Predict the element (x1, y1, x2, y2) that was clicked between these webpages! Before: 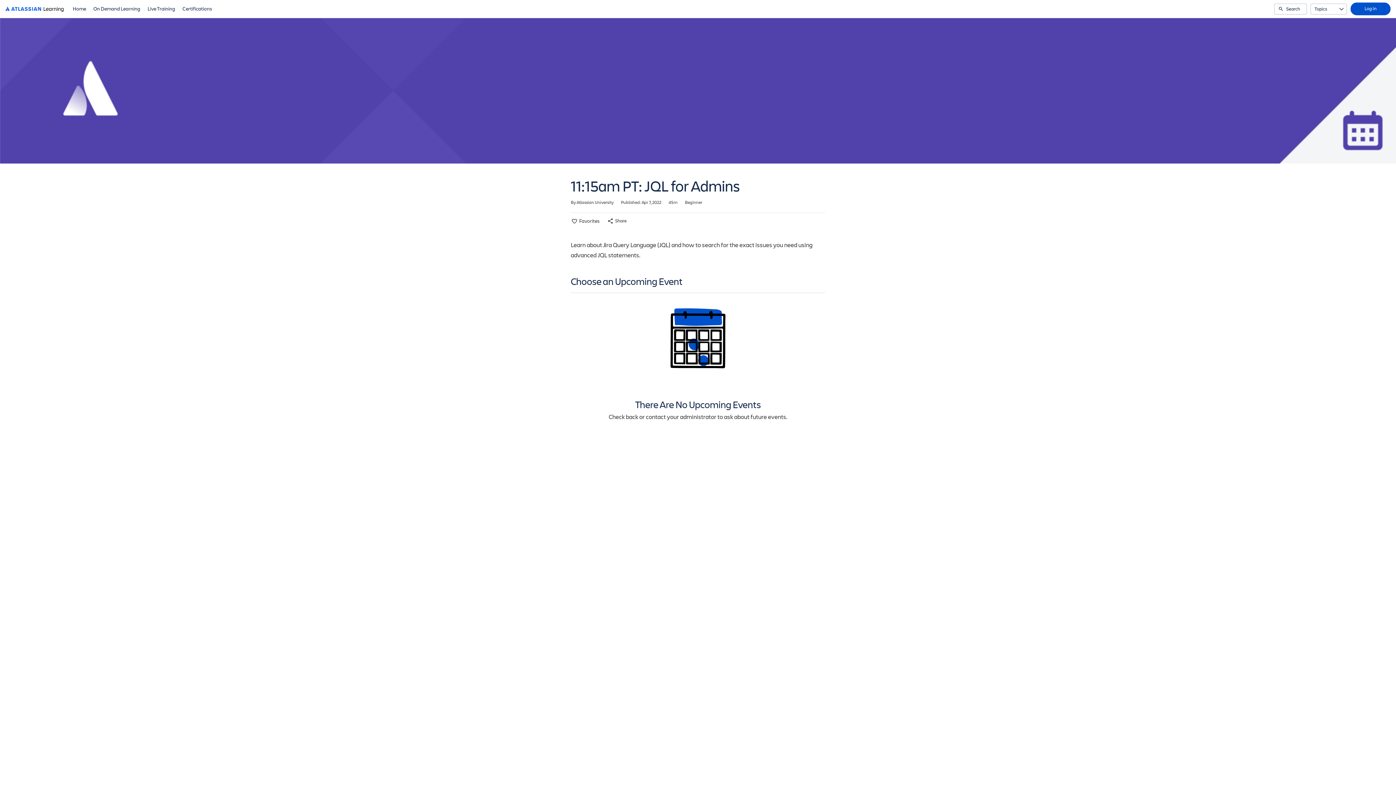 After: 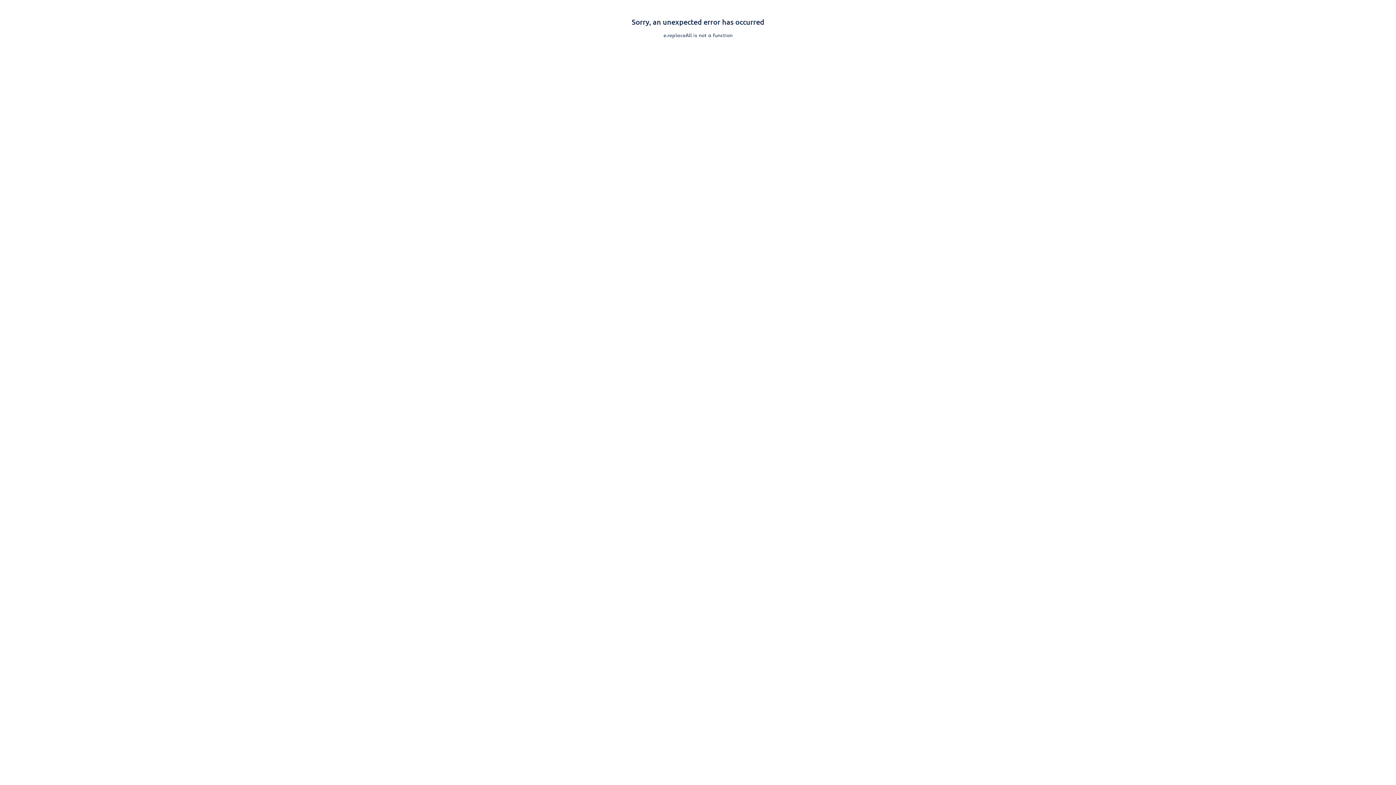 Action: bbox: (144, 0, 178, 18) label: Live Training